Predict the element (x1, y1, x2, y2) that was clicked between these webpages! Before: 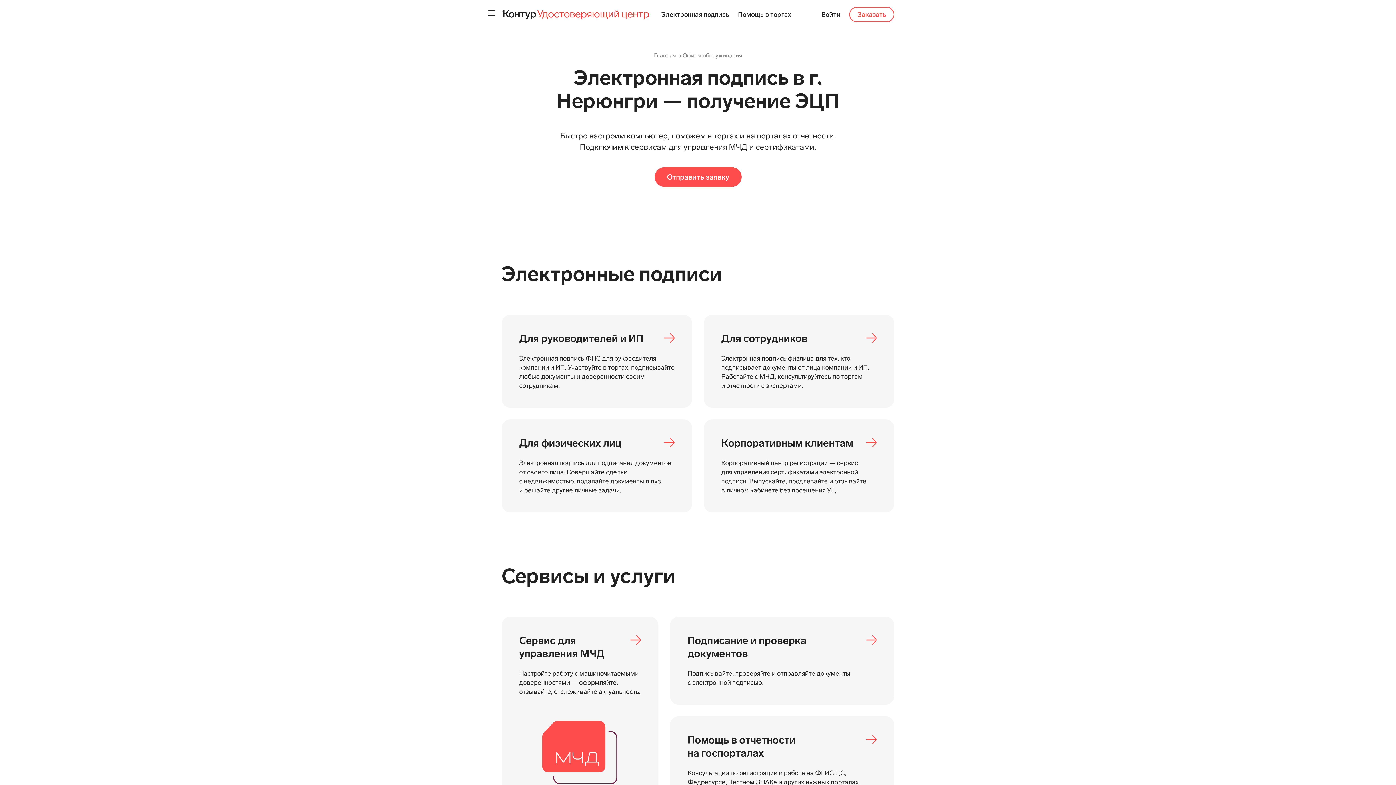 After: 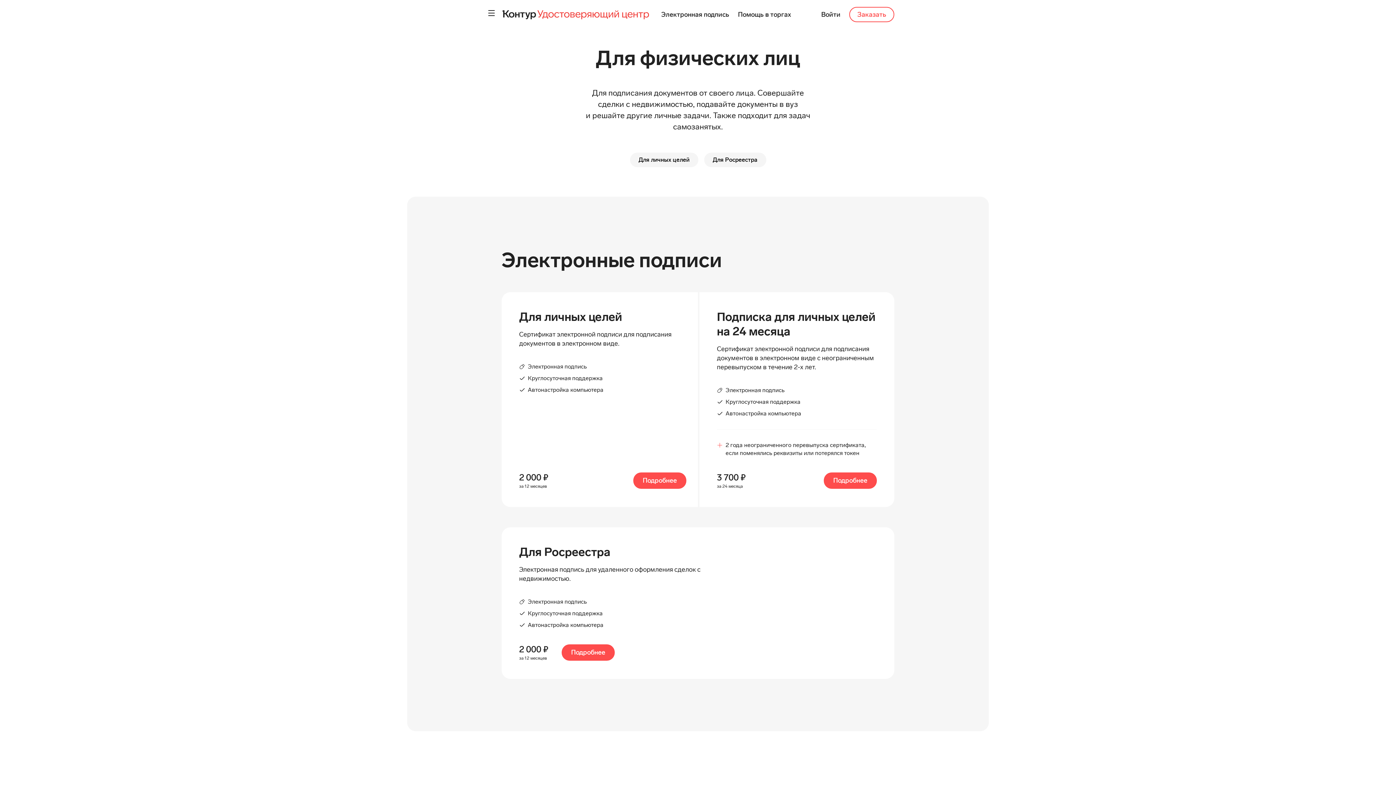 Action: label: Для физических лиц
Электронная подпись для подписания документов от своего лица. Совершайте сделки с недвижимостью, подавайте документы в вуз и решайте другие личные задачи. bbox: (501, 419, 692, 512)